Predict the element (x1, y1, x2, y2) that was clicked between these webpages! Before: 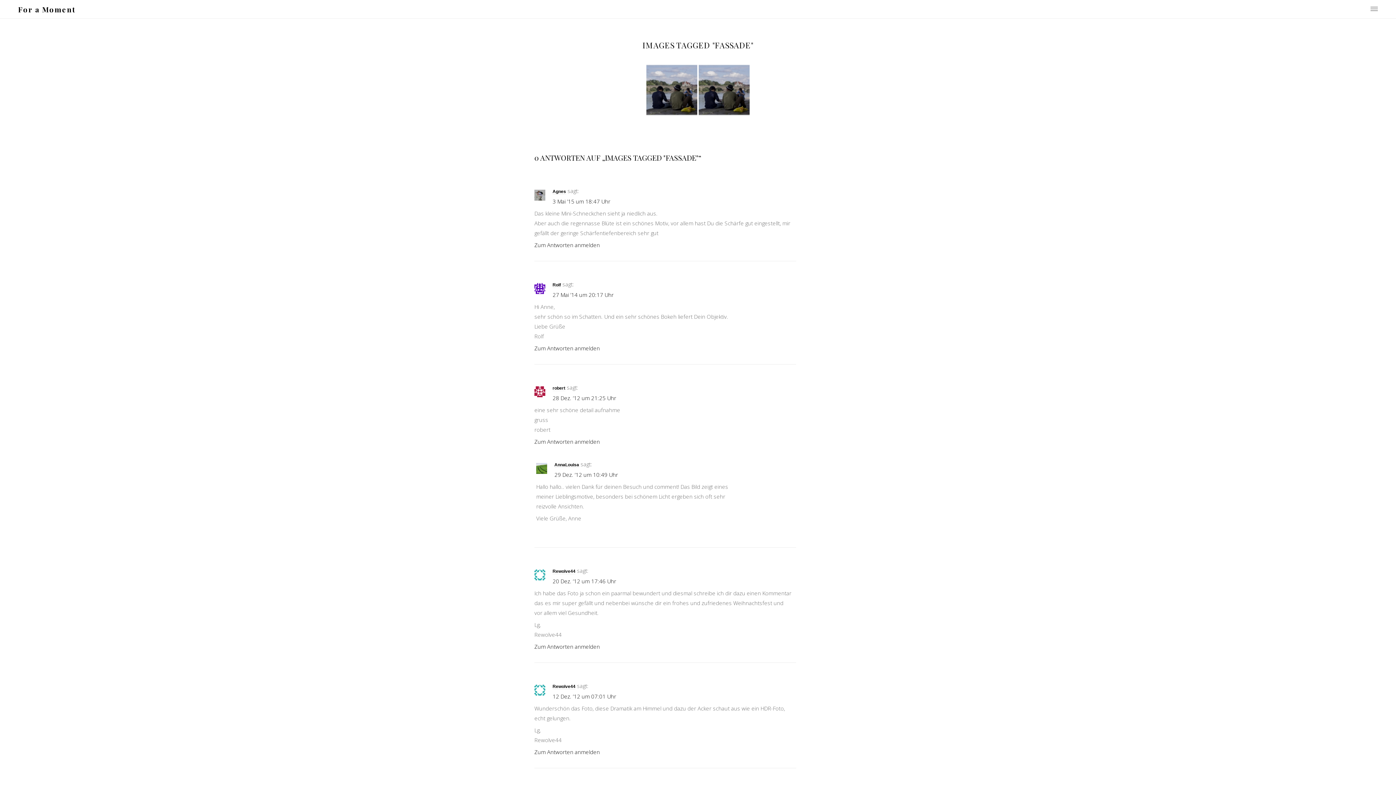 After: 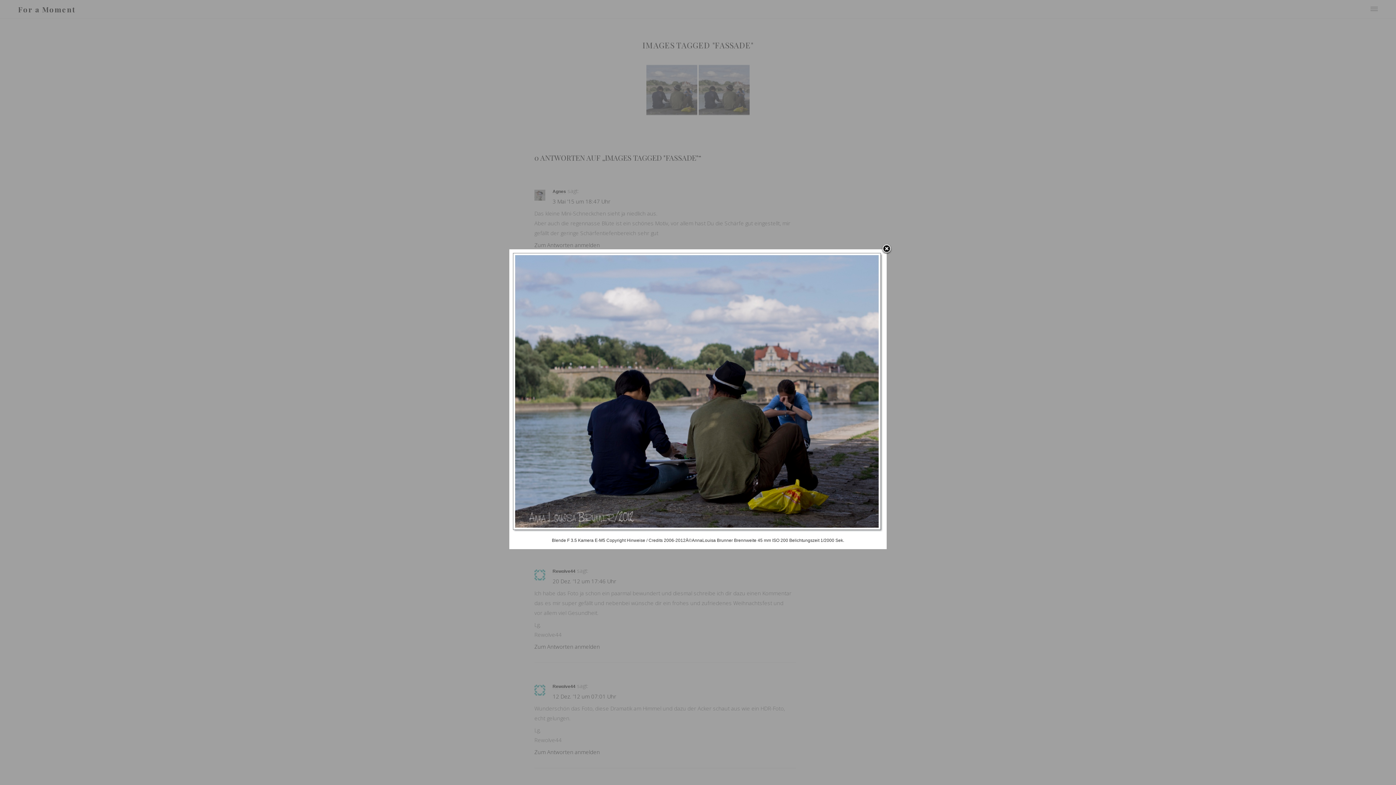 Action: bbox: (646, 64, 697, 115)